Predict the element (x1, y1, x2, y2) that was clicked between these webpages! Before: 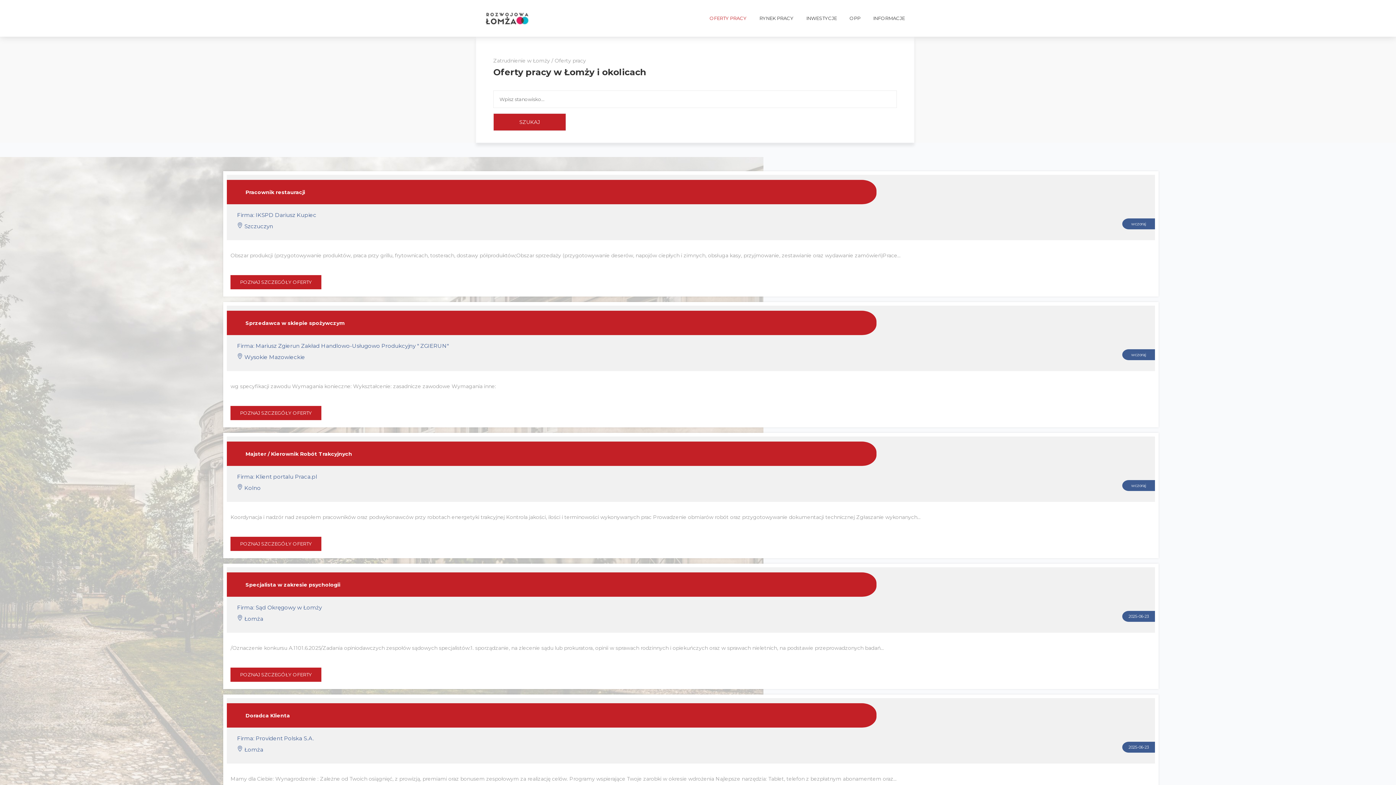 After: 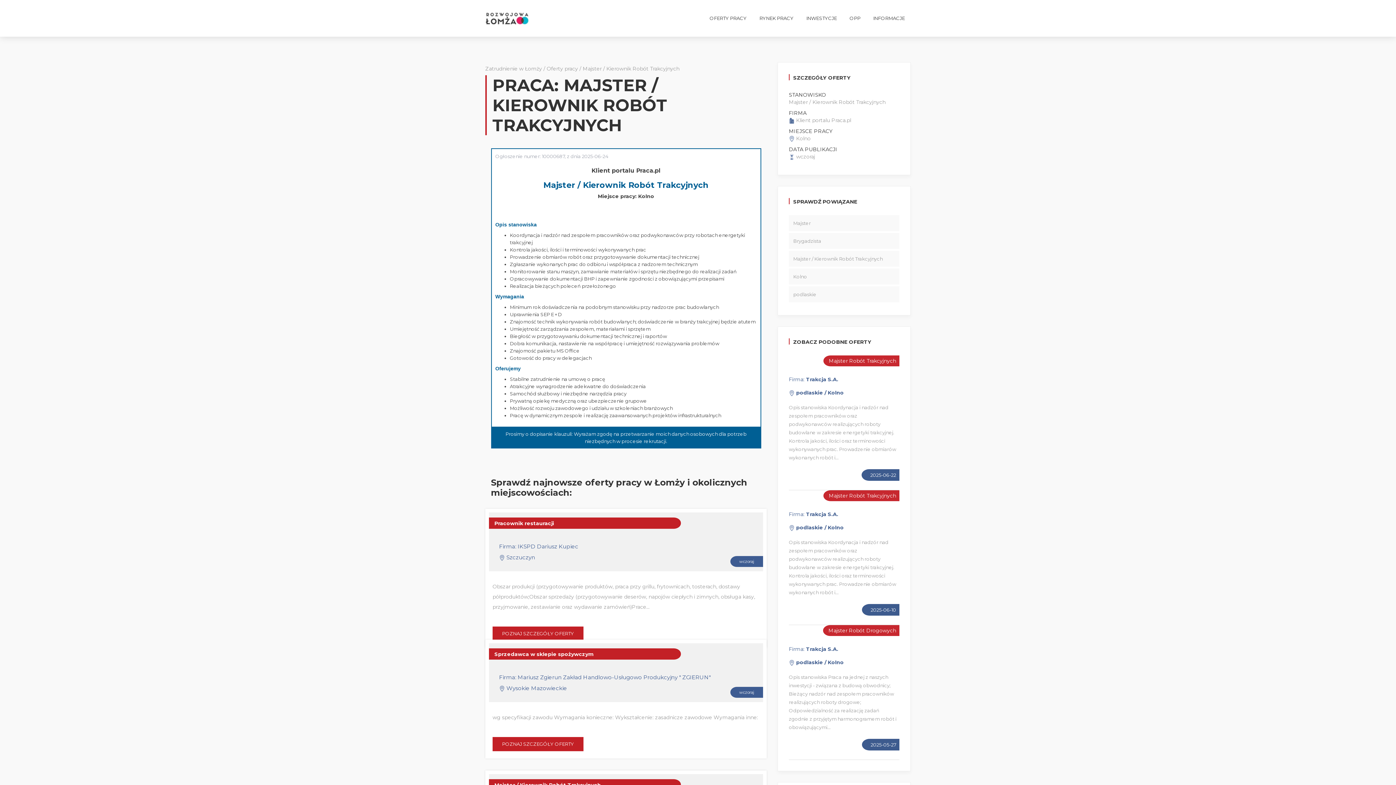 Action: label: Koordynacja i nadzór nad zespołem pracowników oraz podwykonawców przy robotach energetyki trakcyjnej Kontrola jakości, ilości i terminowości wykonywanych prac Prowadzenie obmiarów robót oraz przygotowywanie dokumentacji technicznej Zgłaszanie wykonanych... bbox: (230, 514, 920, 520)